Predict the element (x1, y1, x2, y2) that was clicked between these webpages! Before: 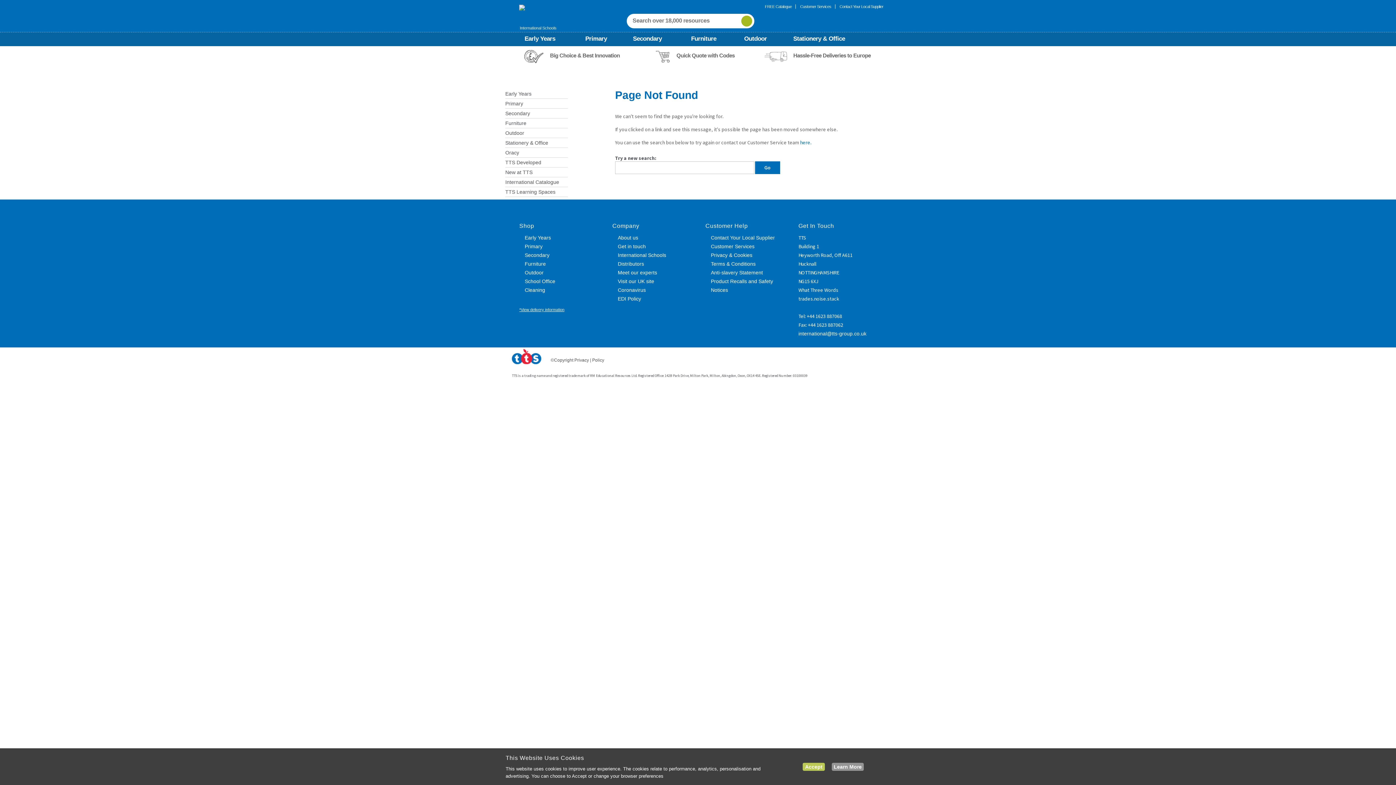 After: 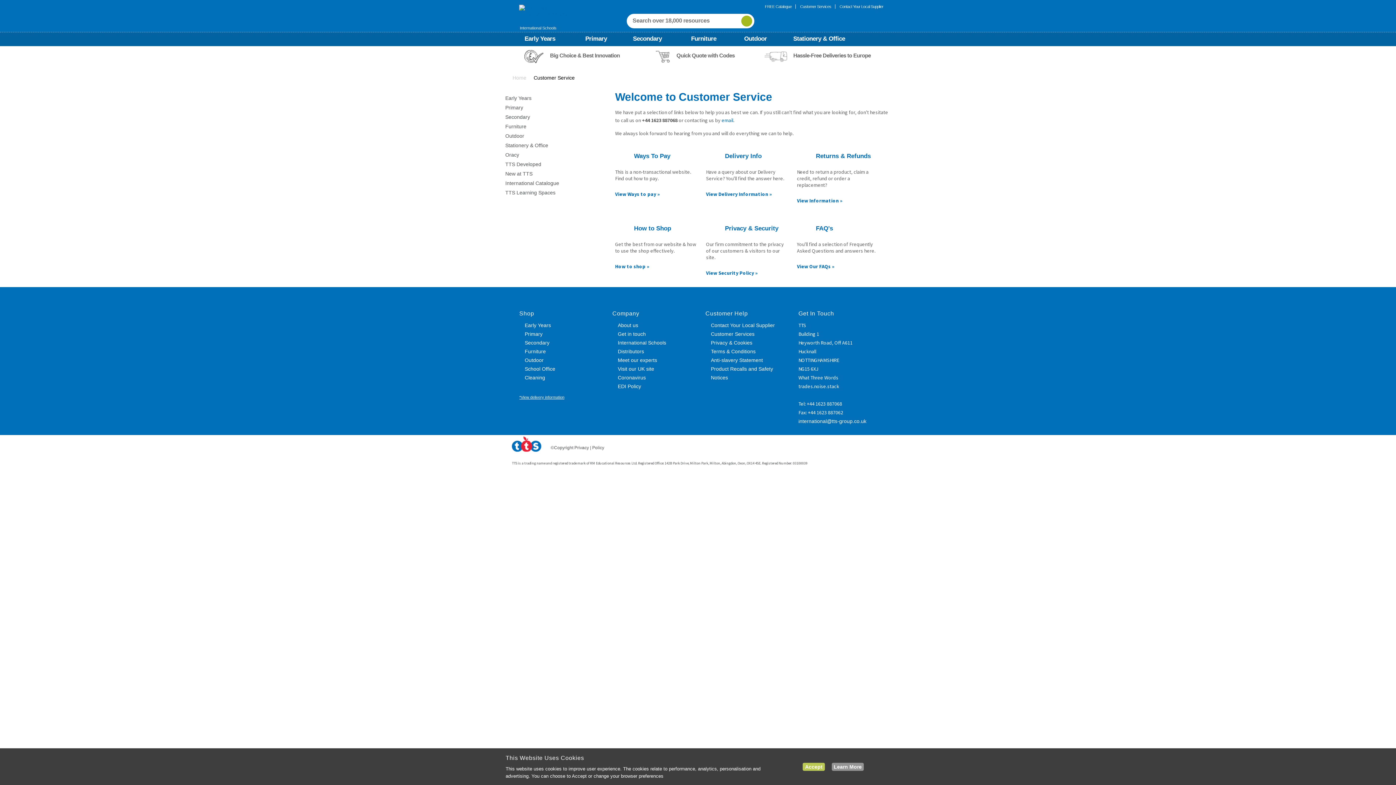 Action: label: Customer Services bbox: (711, 243, 754, 249)